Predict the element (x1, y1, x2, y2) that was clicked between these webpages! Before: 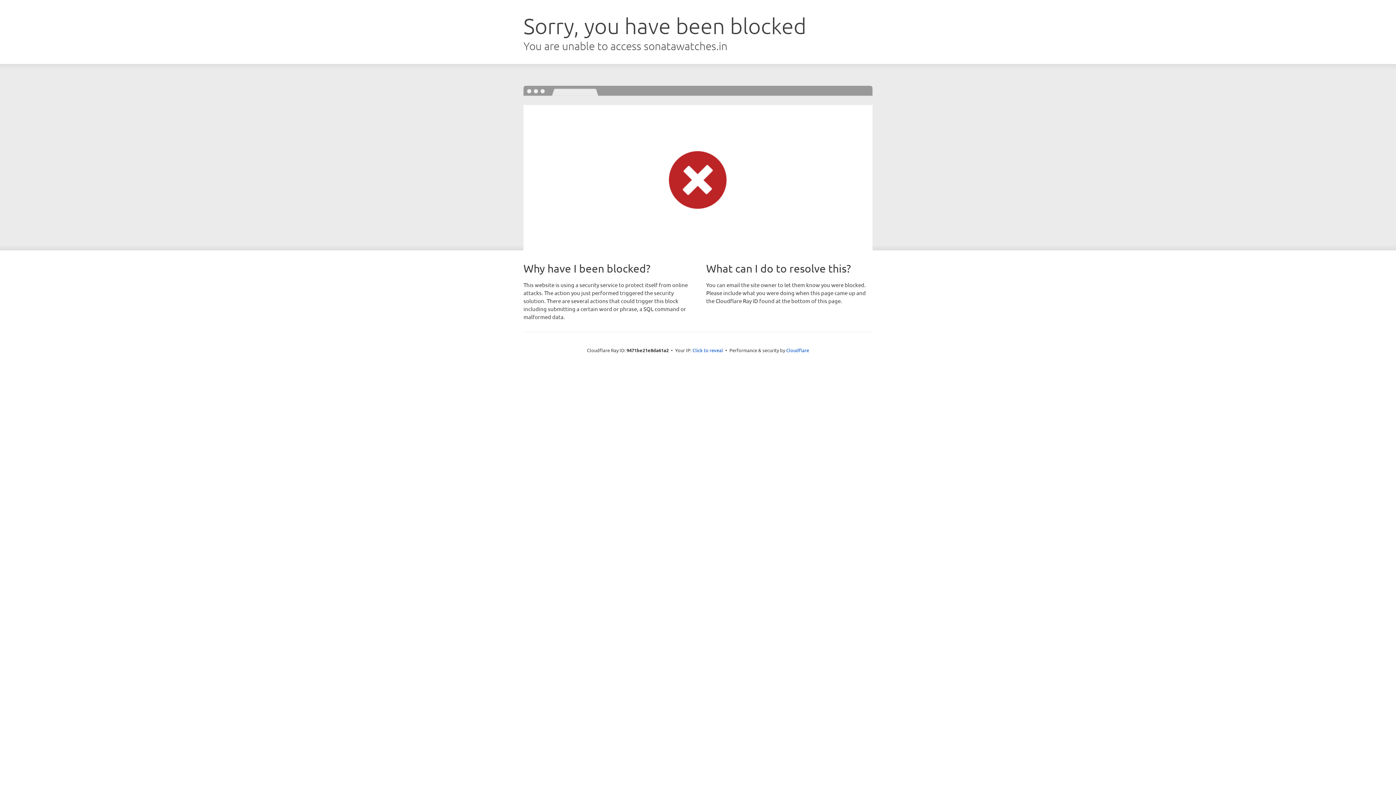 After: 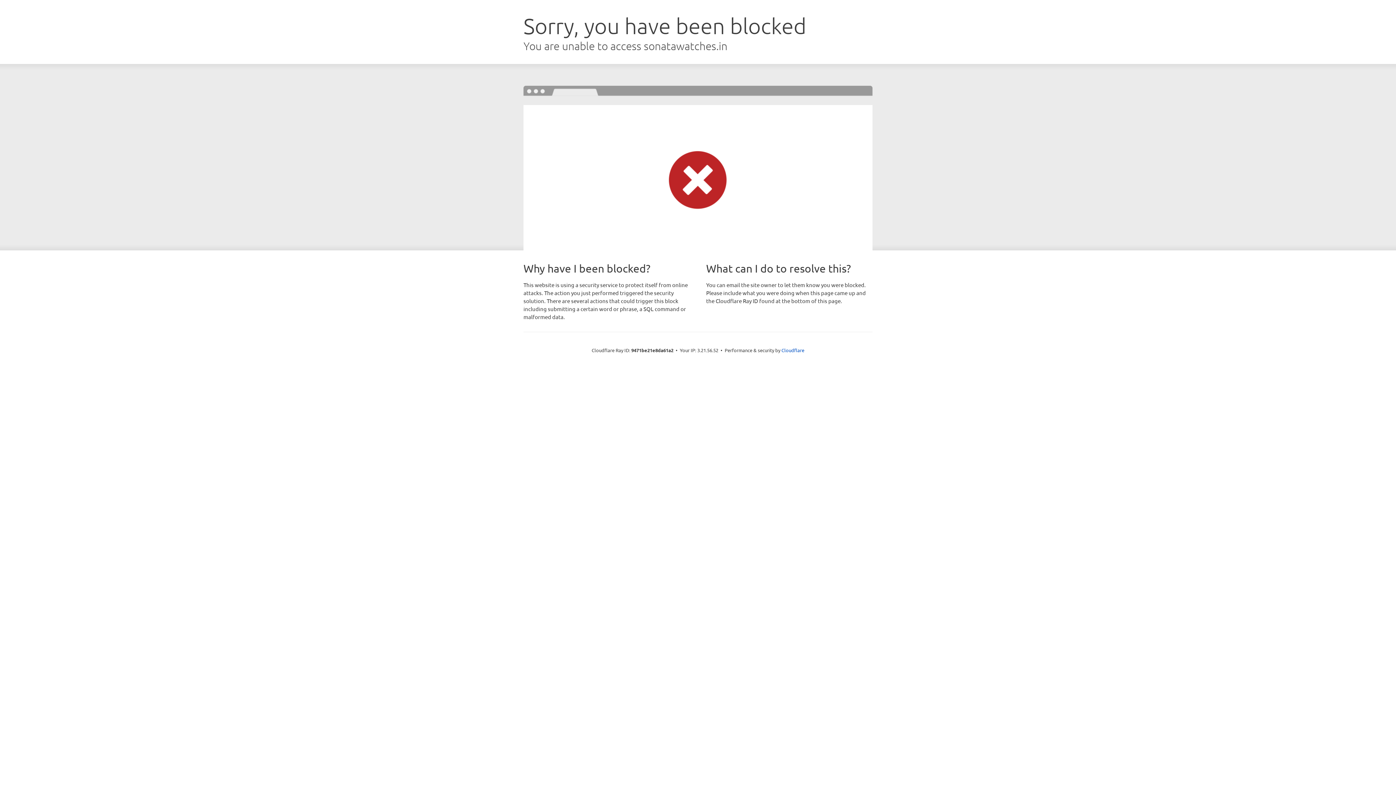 Action: bbox: (692, 346, 723, 353) label: Click to reveal